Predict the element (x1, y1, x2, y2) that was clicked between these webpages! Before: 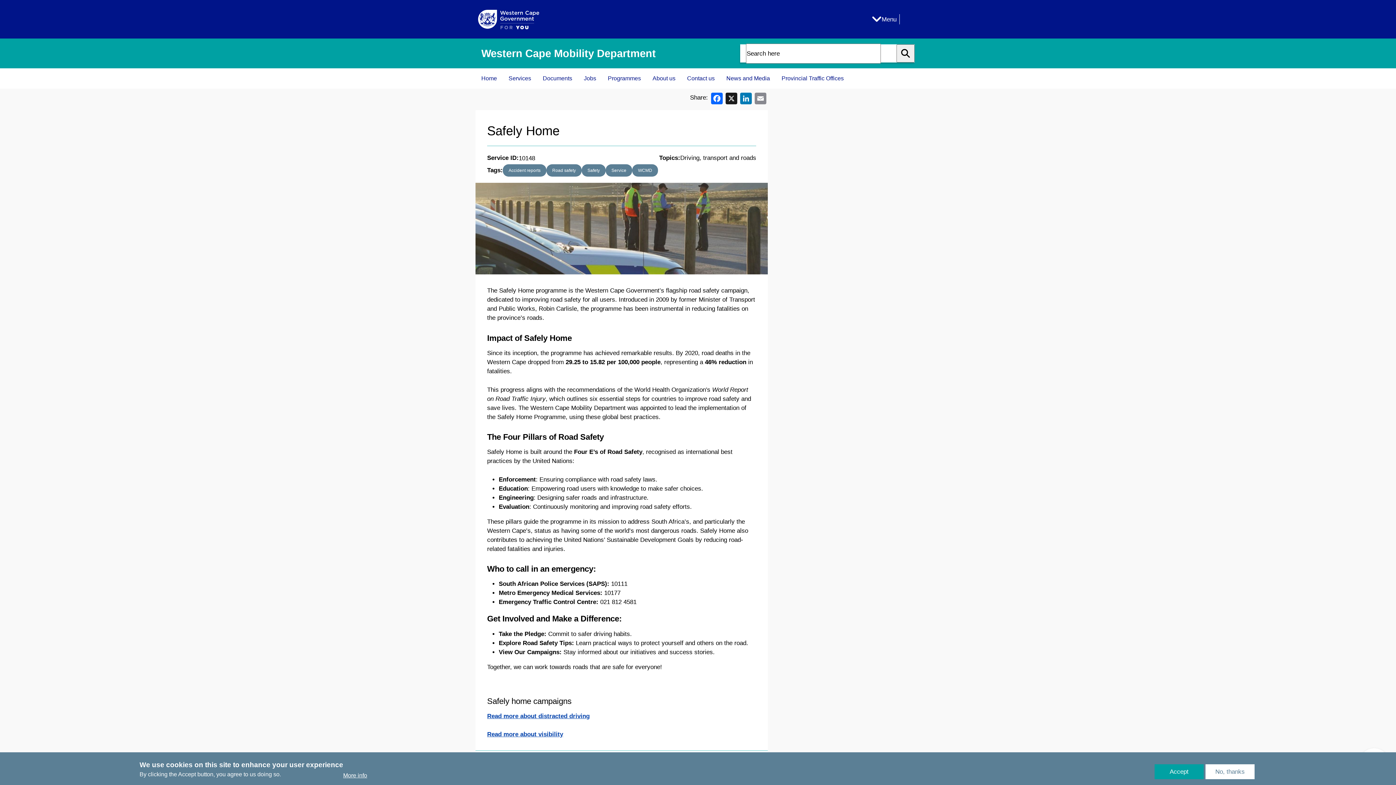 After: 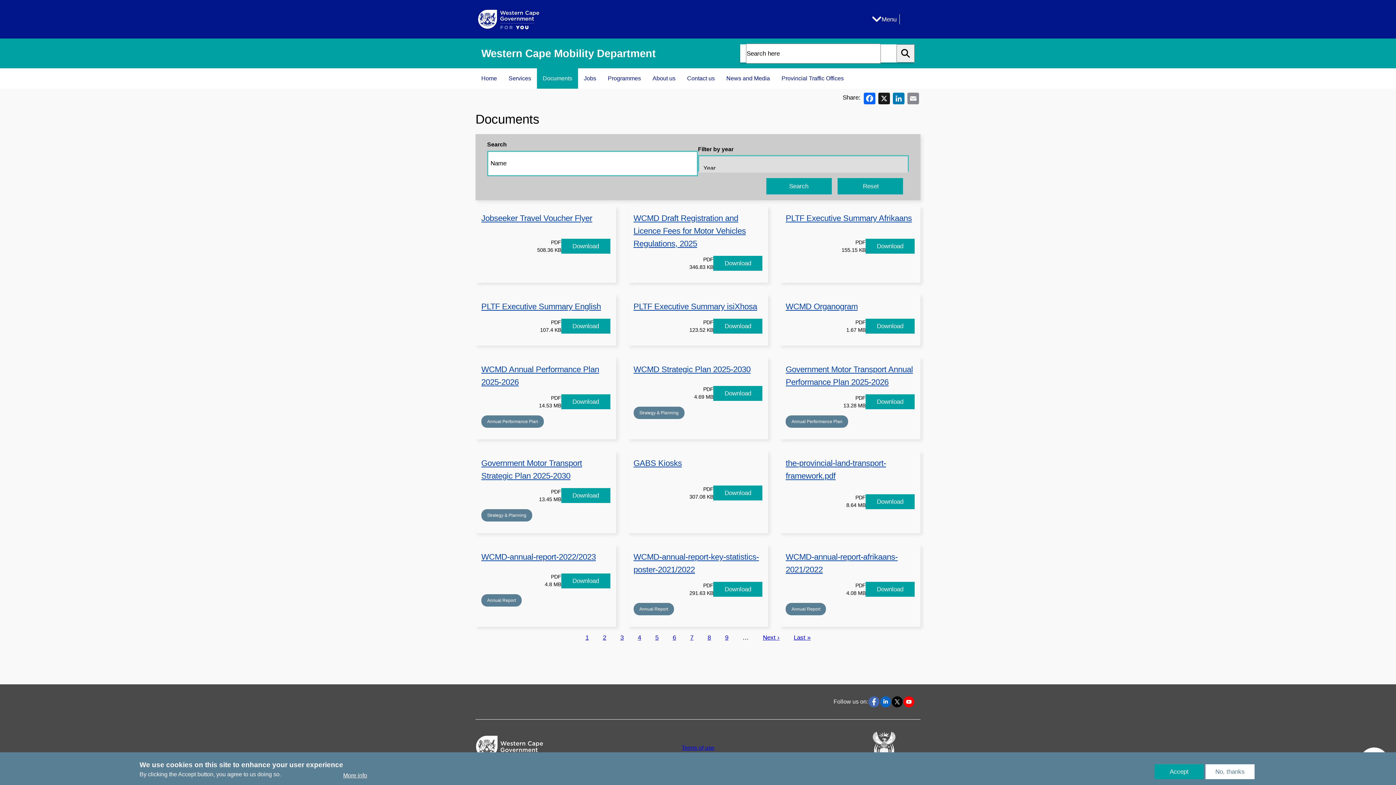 Action: label: Documents bbox: (537, 68, 578, 88)